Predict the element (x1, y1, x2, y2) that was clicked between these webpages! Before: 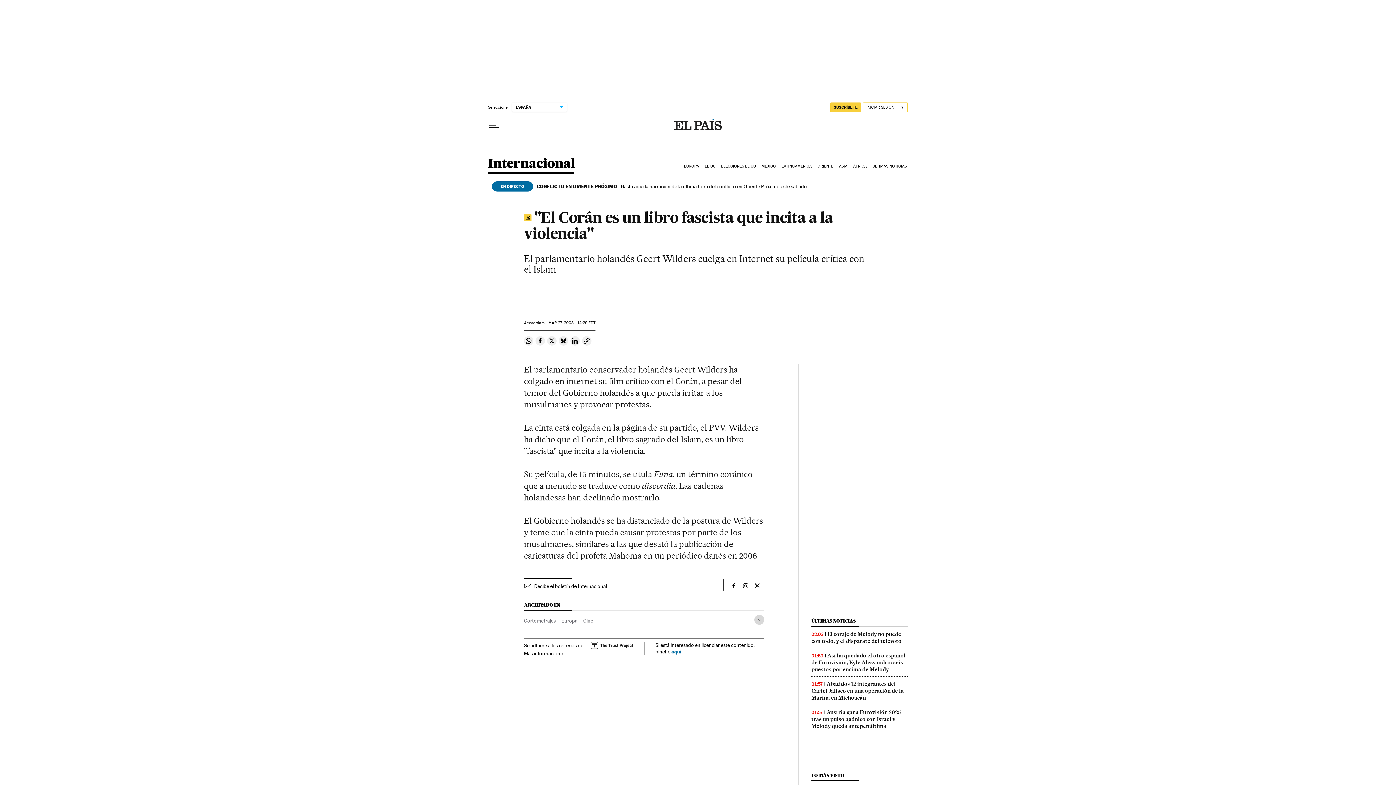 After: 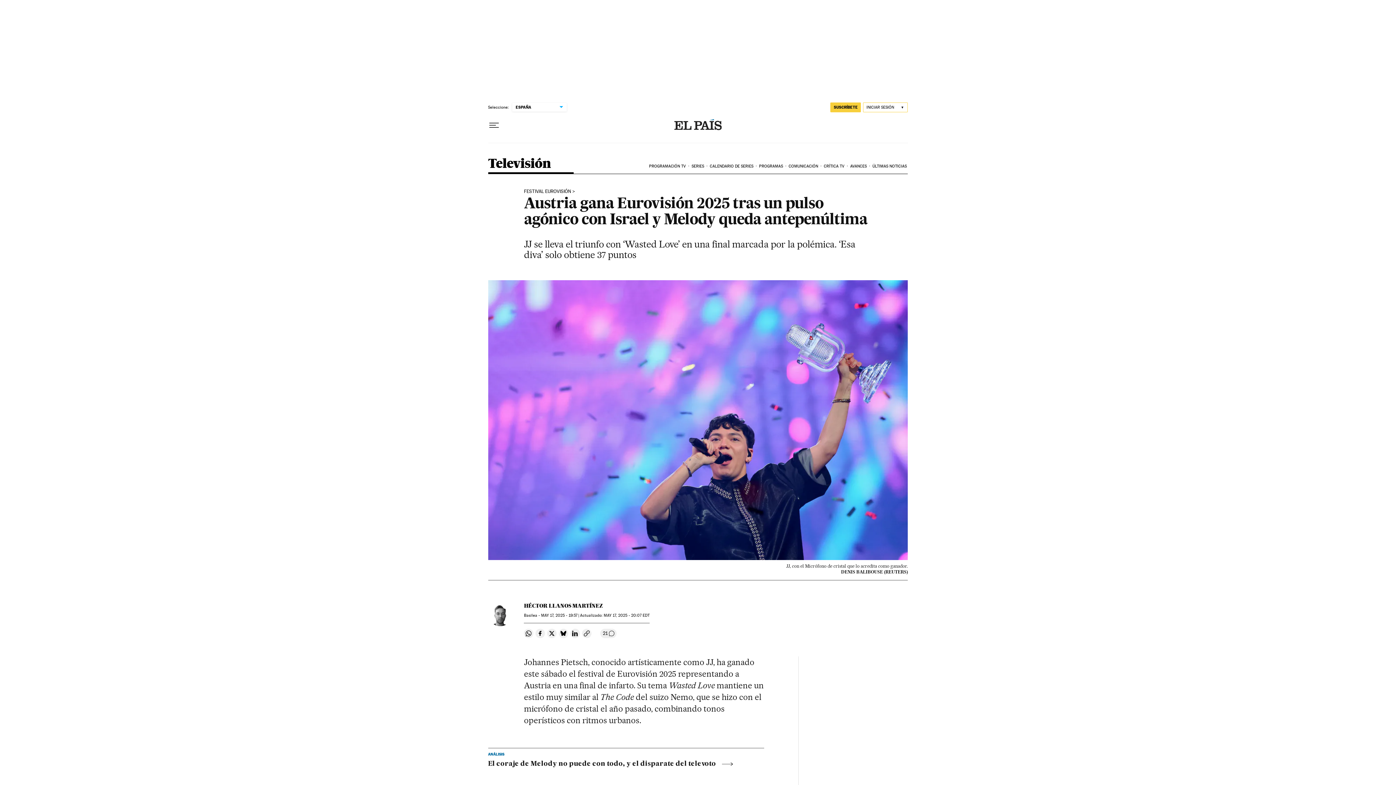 Action: label: Austria gana Eurovisión 2025 tras un pulso agónico con Israel y Melody queda antepenúltima bbox: (811, 709, 901, 729)